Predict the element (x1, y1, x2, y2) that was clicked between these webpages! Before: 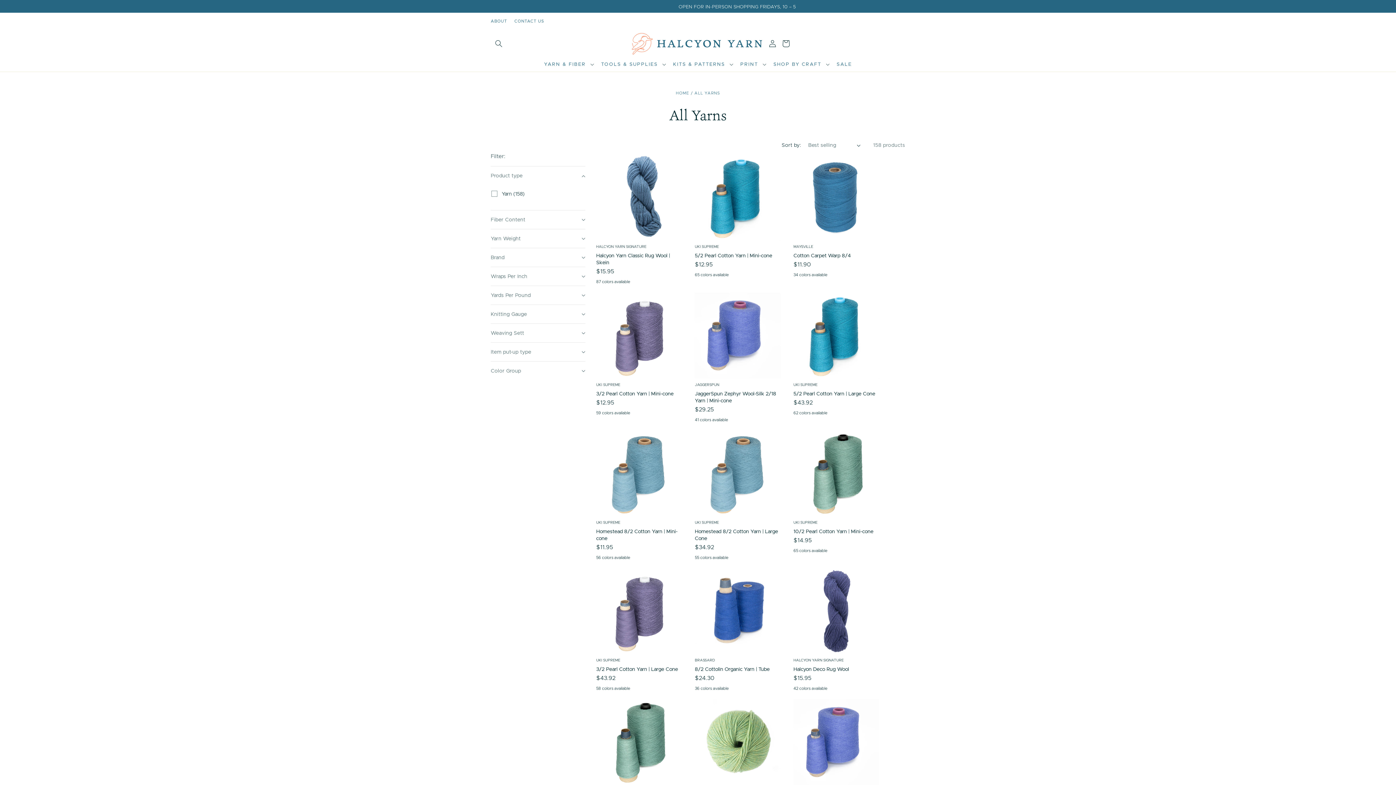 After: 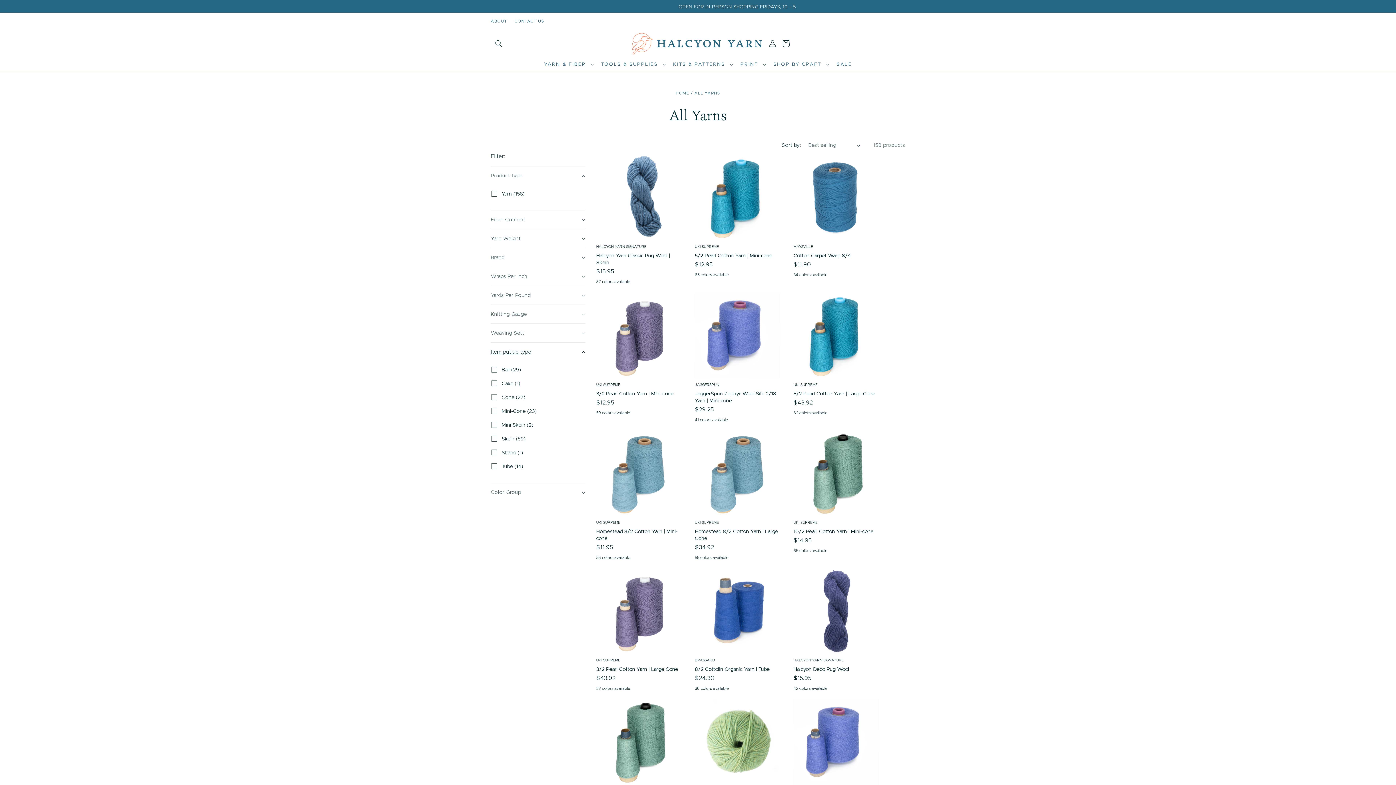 Action: bbox: (490, 342, 585, 361) label: Item put-up type (0 selected)